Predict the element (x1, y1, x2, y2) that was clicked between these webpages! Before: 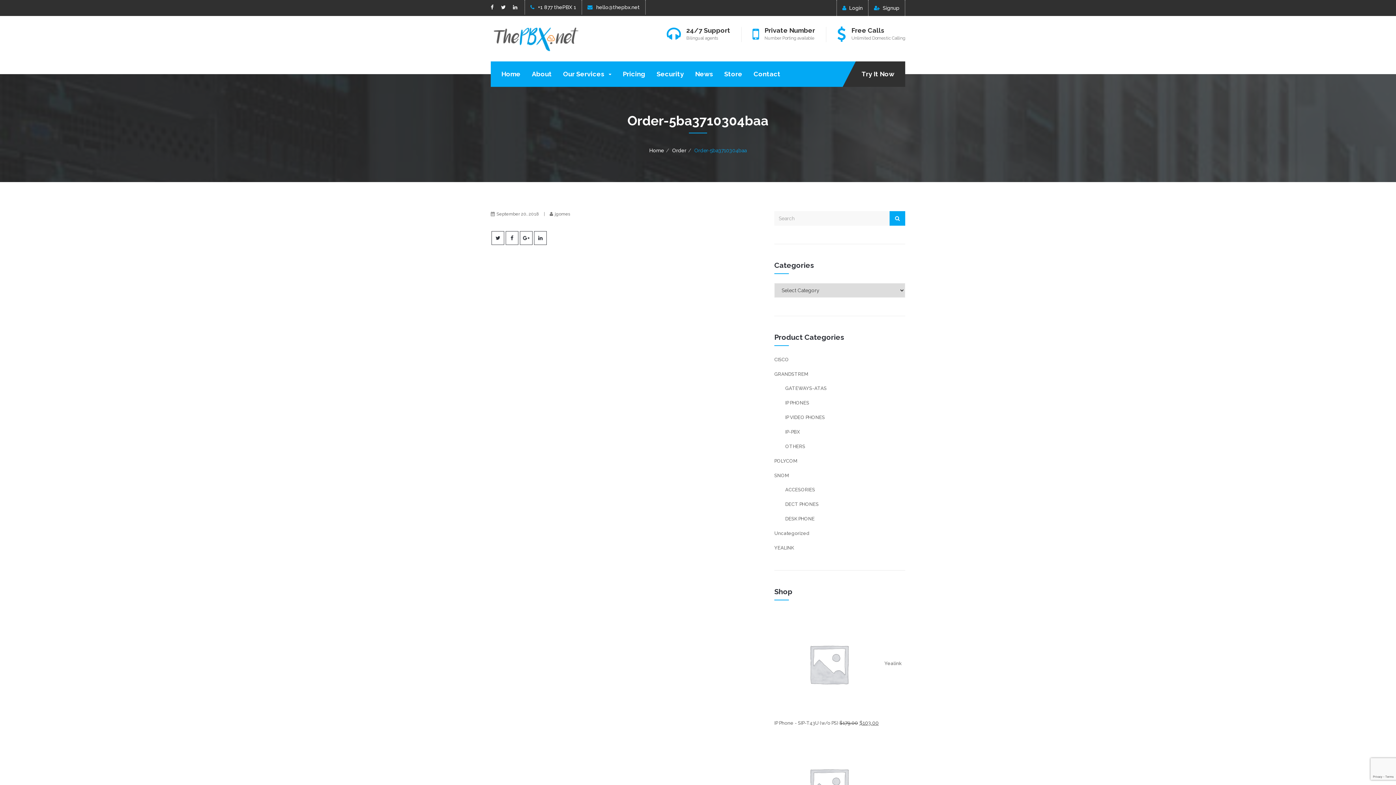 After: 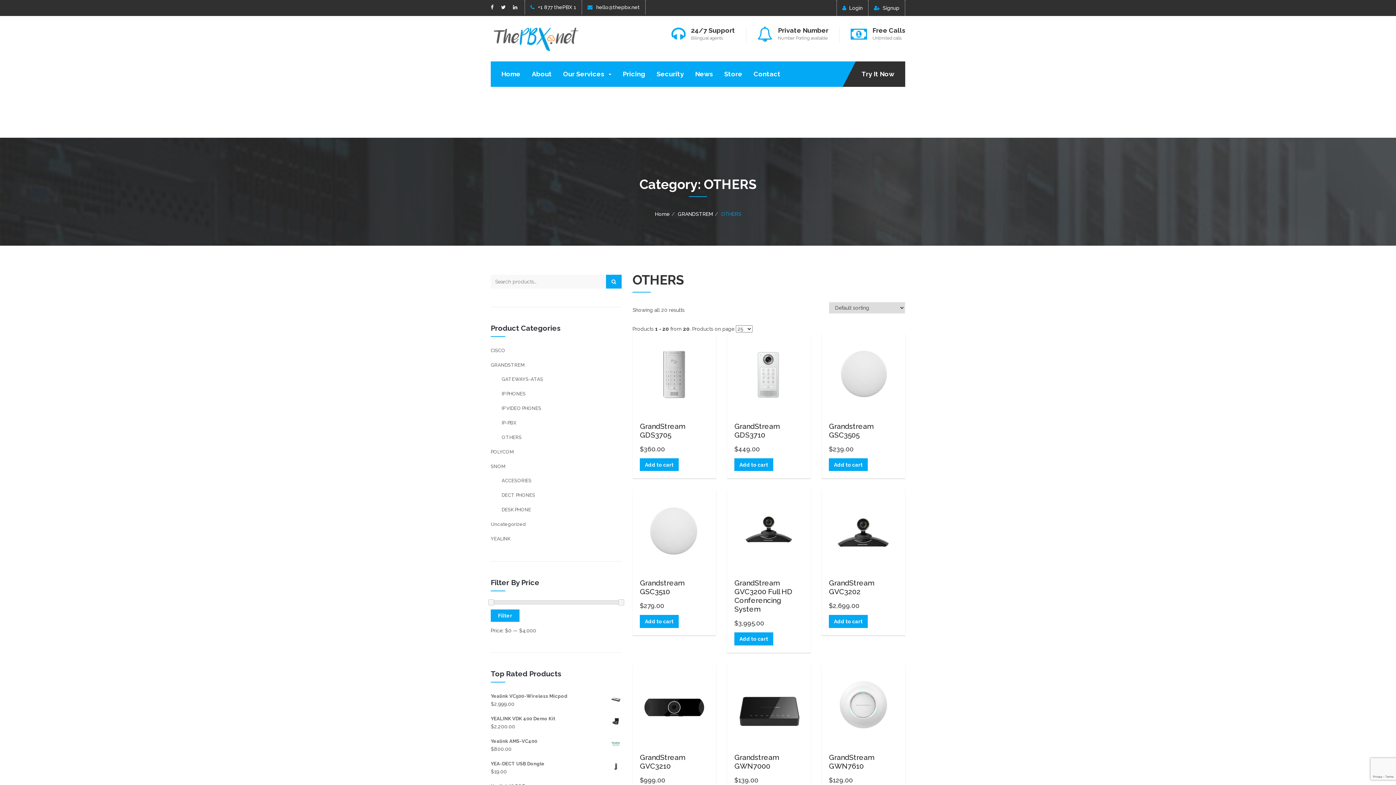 Action: bbox: (785, 444, 805, 449) label: OTHERS